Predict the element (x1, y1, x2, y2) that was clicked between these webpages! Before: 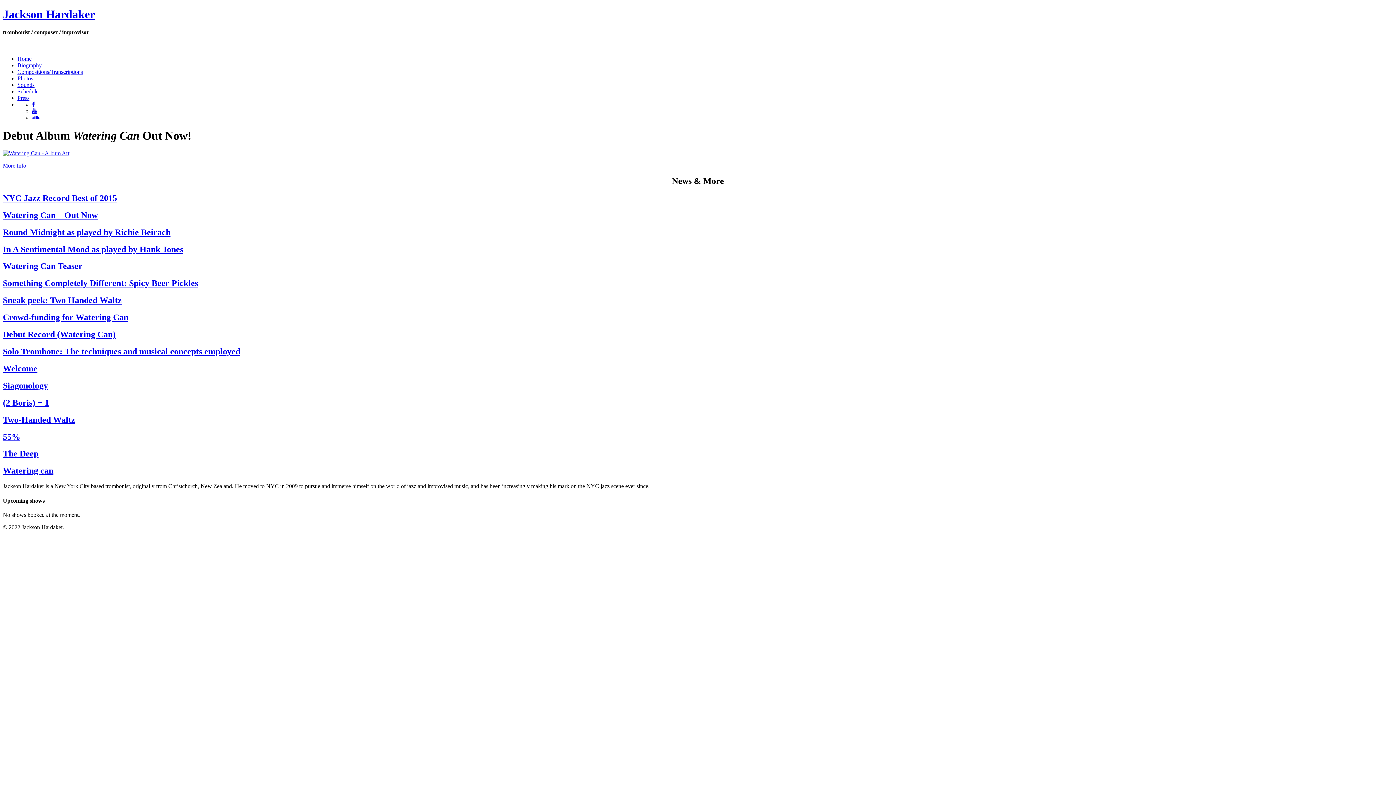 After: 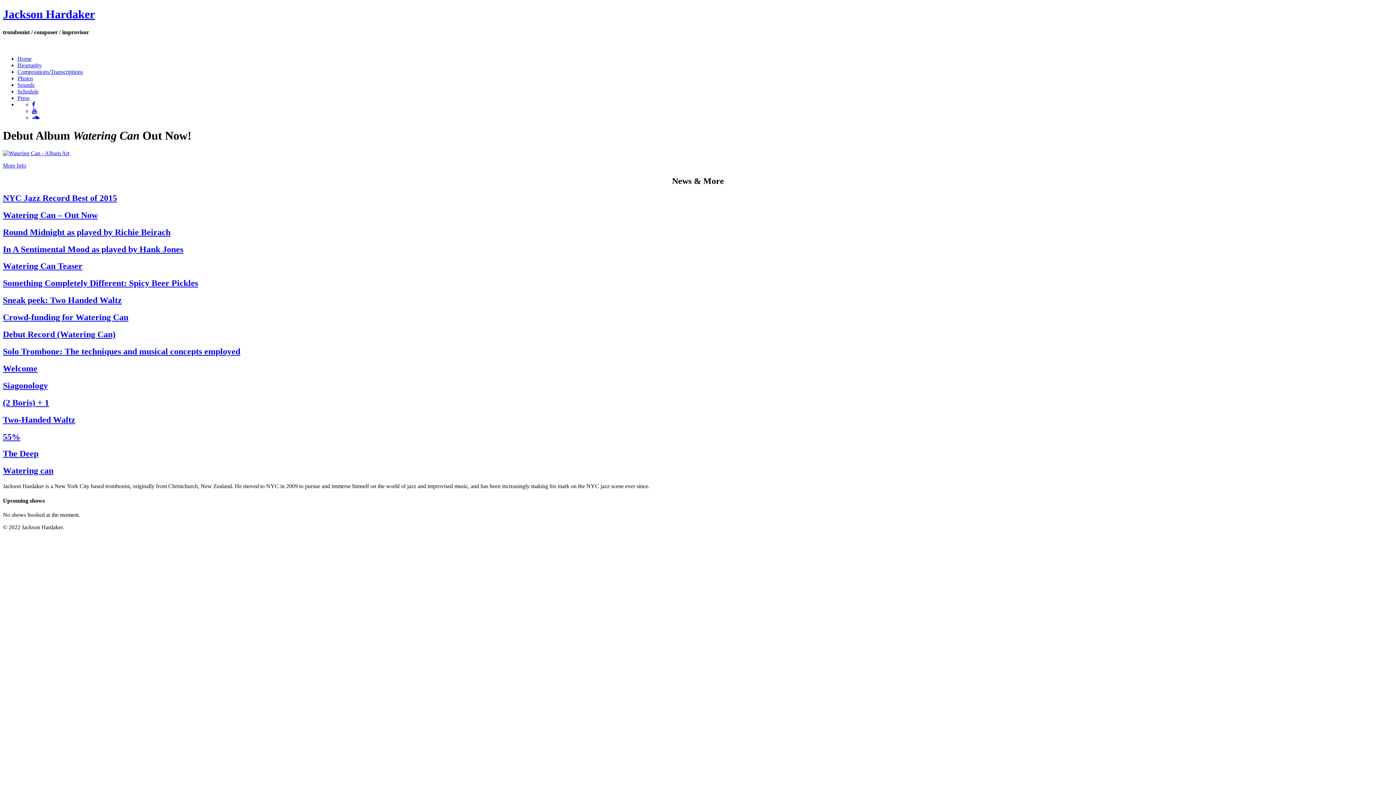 Action: bbox: (0, 0, 14, 7) label:  